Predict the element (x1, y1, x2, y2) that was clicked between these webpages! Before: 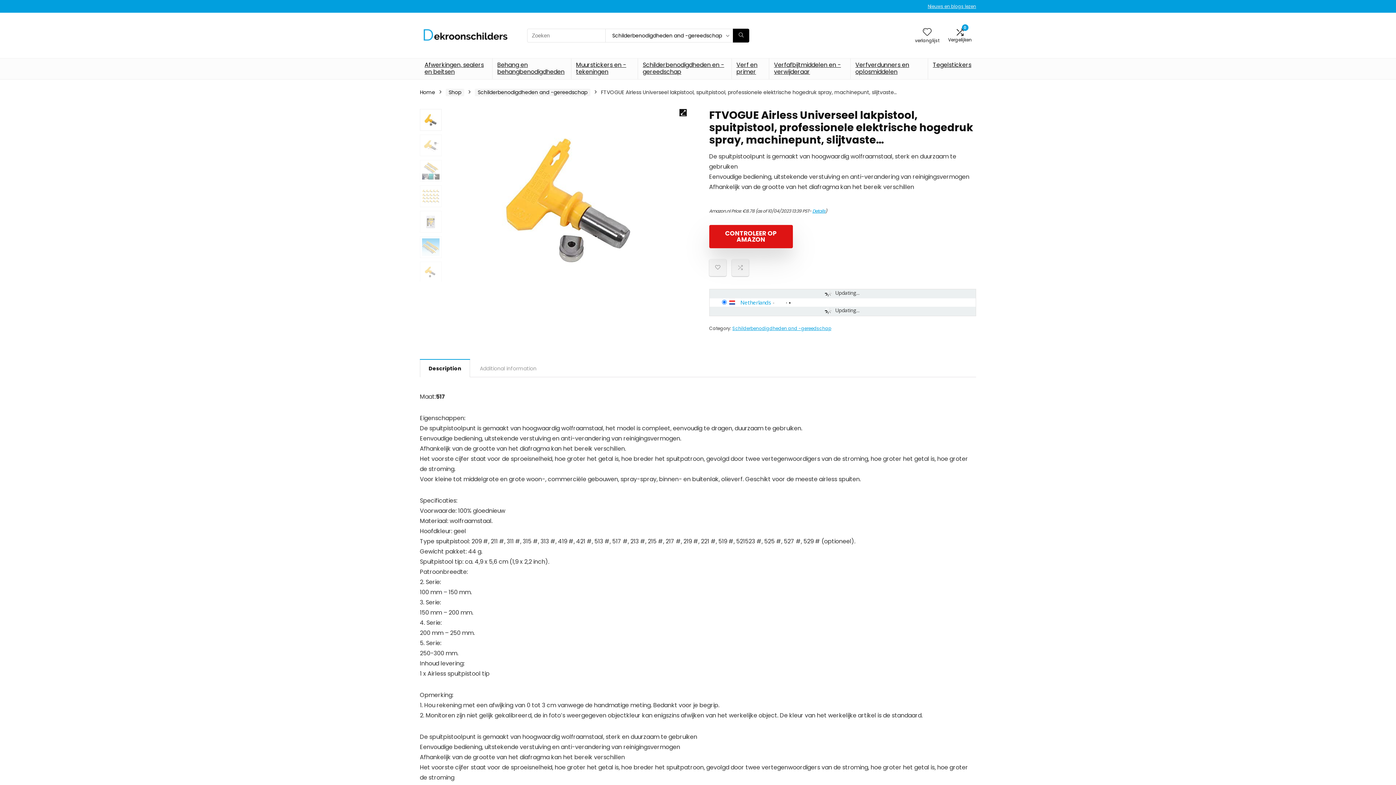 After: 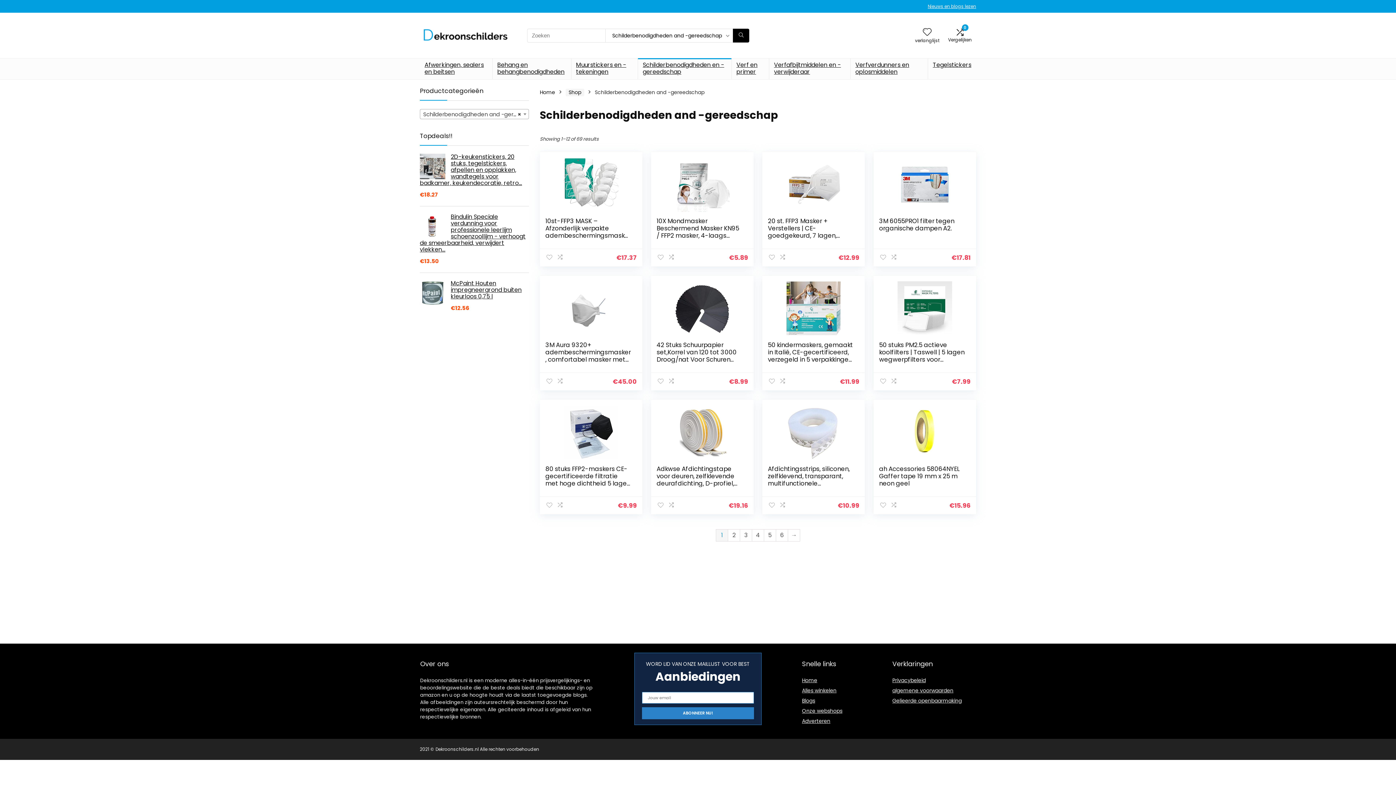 Action: bbox: (638, 58, 731, 79) label: Schilderbenodigdheden en -gereedschap